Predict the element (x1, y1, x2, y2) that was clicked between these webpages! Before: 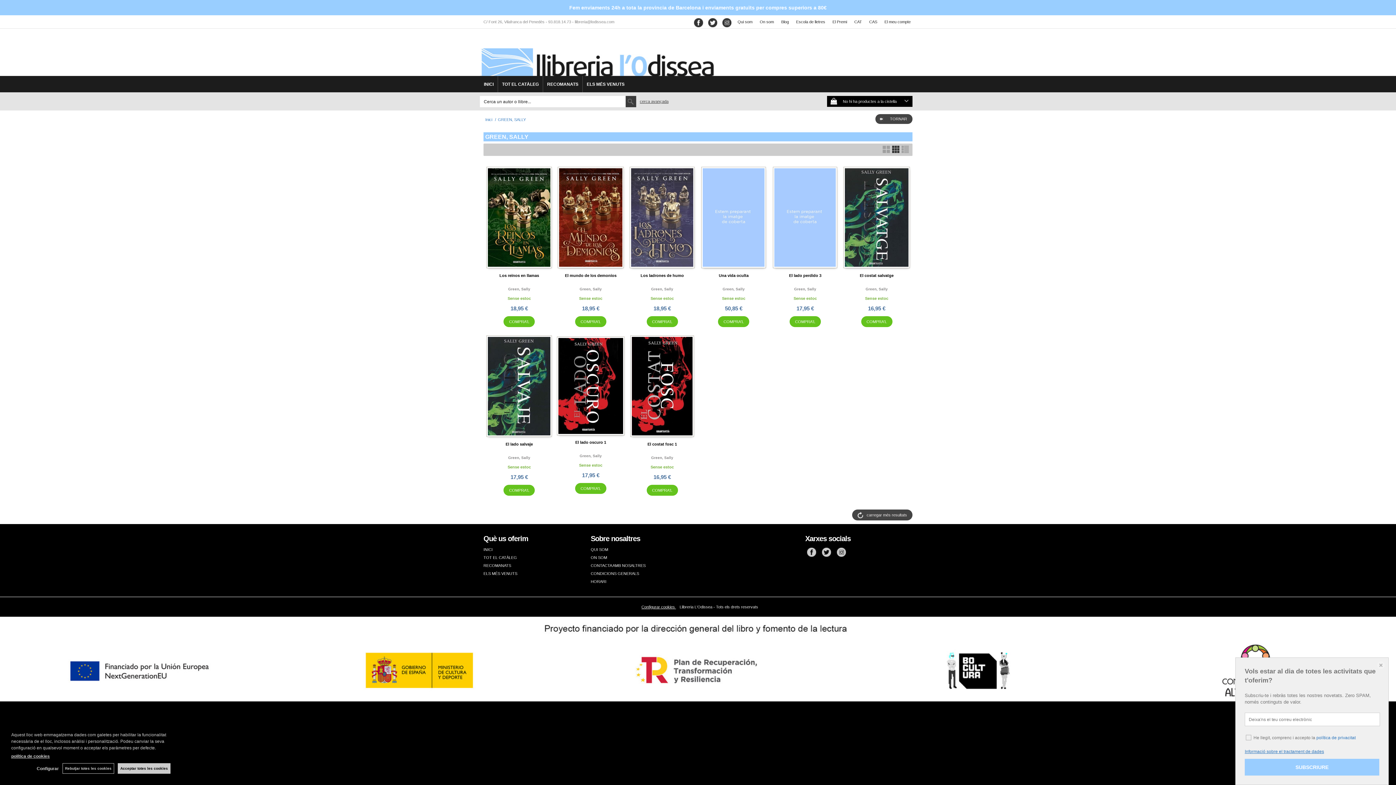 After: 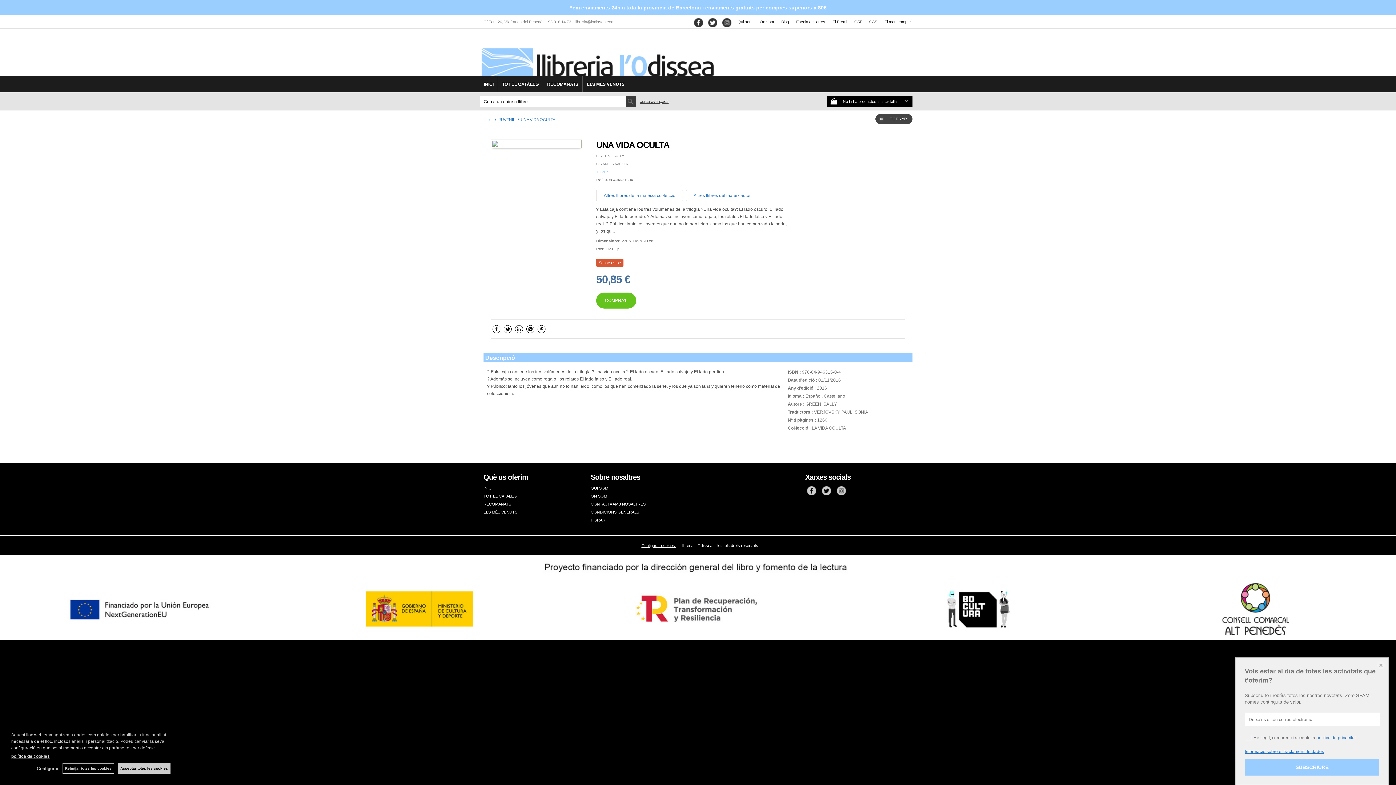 Action: label: Una vida oculta bbox: (719, 273, 748, 277)